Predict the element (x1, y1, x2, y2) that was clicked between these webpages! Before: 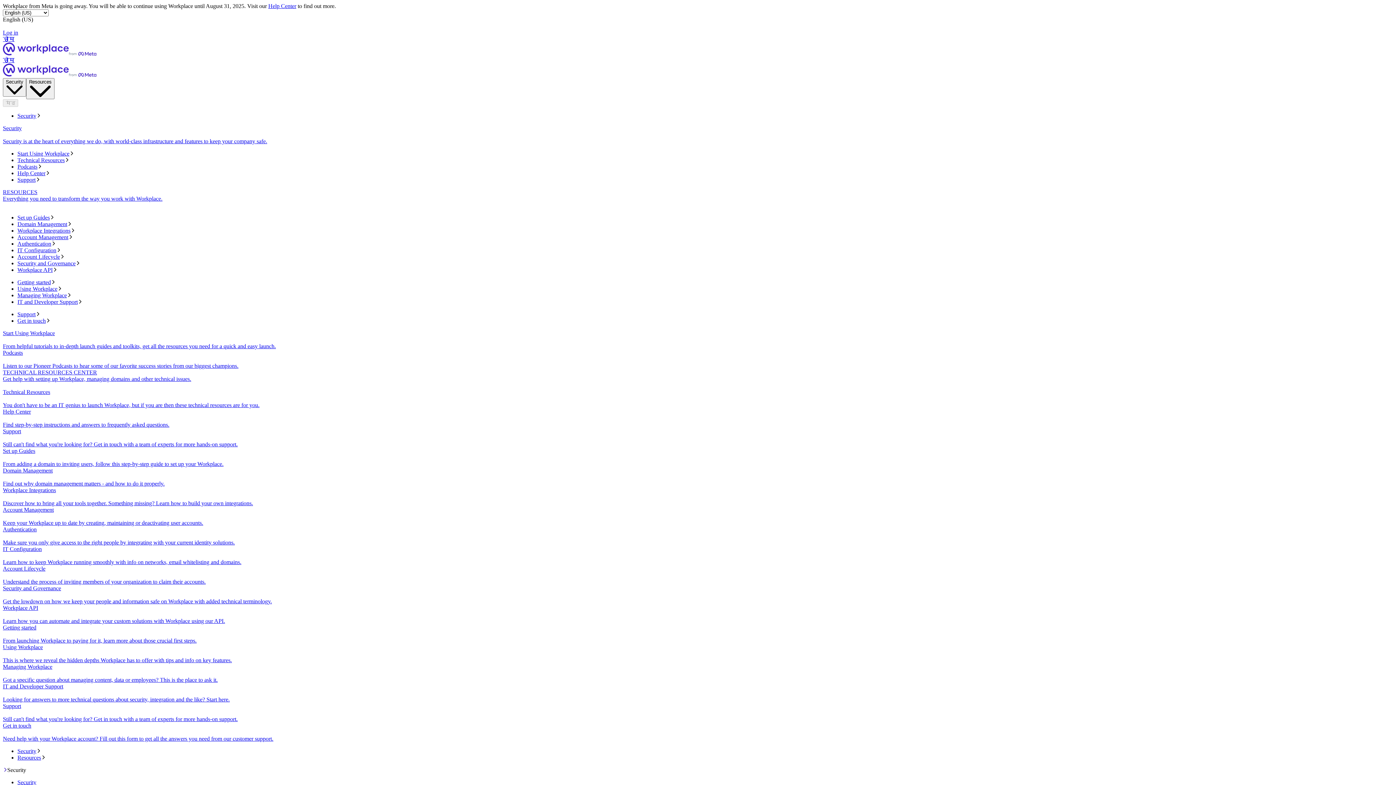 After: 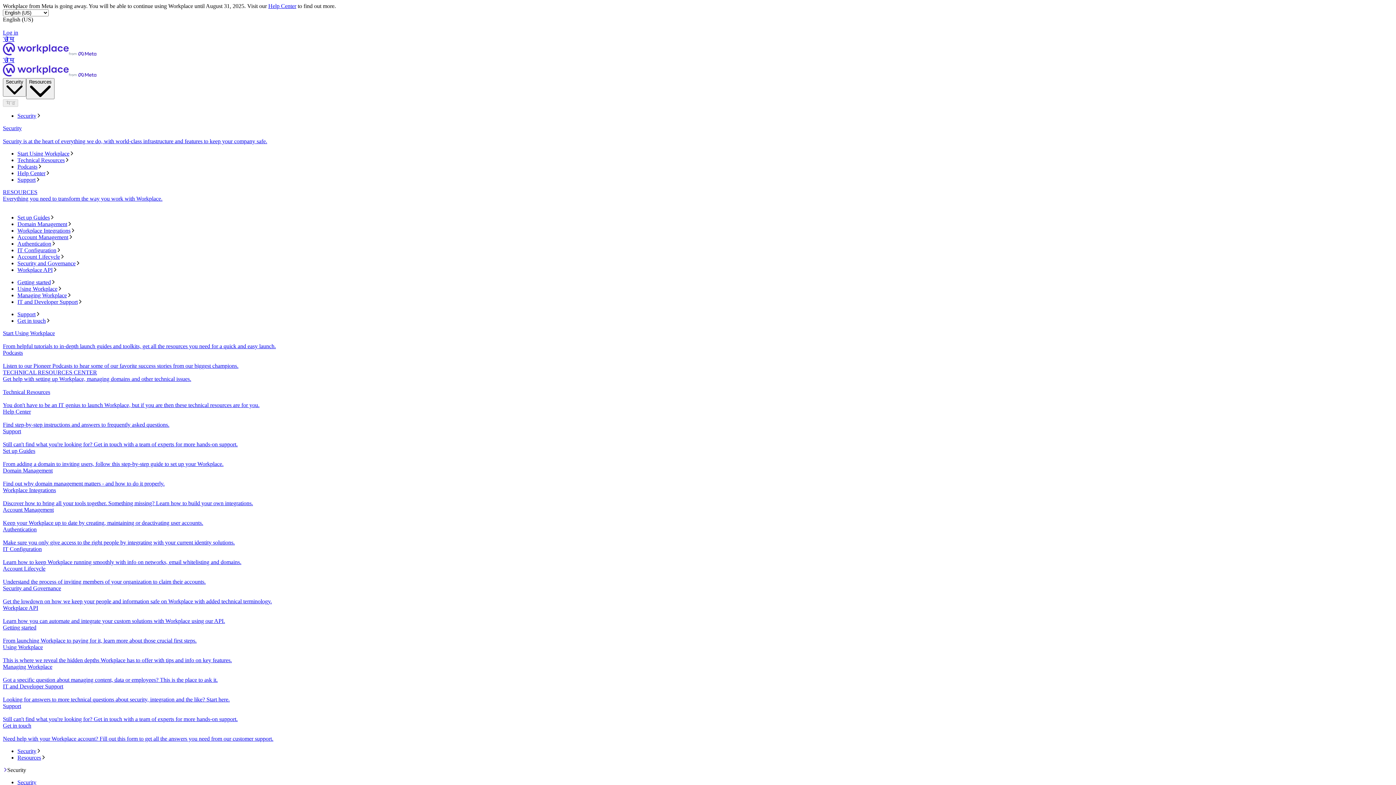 Action: label: Security and Governance
Get the lowdown on how we keep your people and information safe on Workplace with added technical terminology. bbox: (2, 585, 1393, 605)